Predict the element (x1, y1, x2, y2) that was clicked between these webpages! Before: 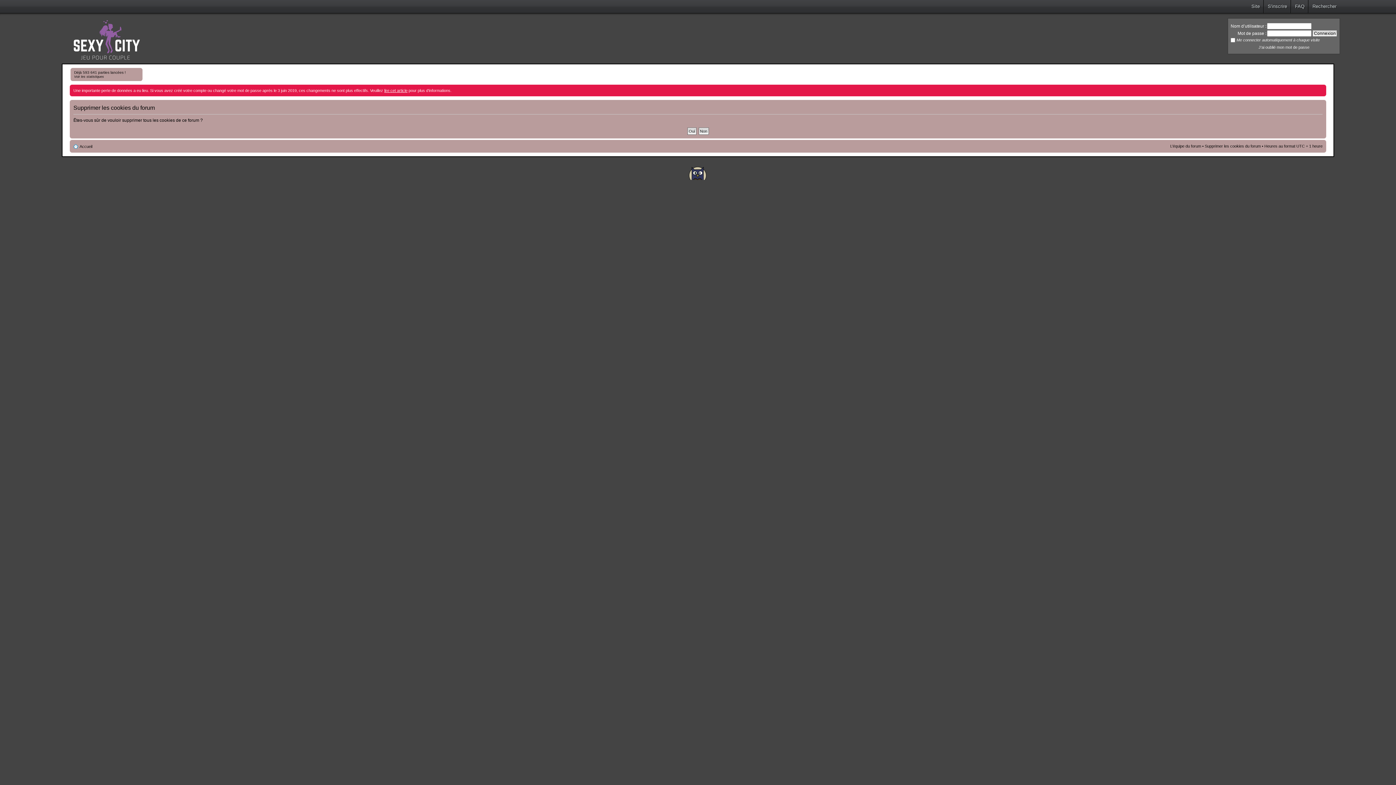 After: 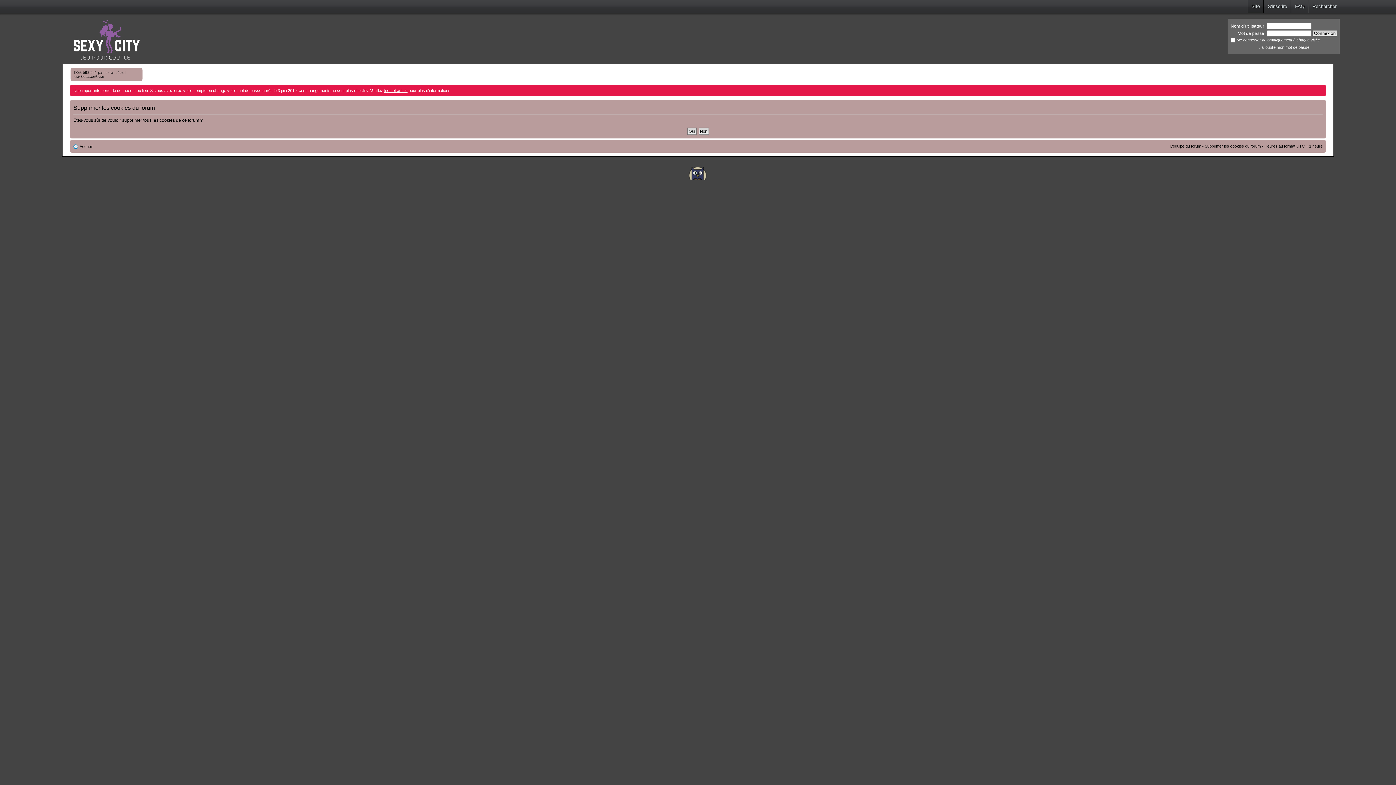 Action: bbox: (1248, 0, 1263, 13) label: Site